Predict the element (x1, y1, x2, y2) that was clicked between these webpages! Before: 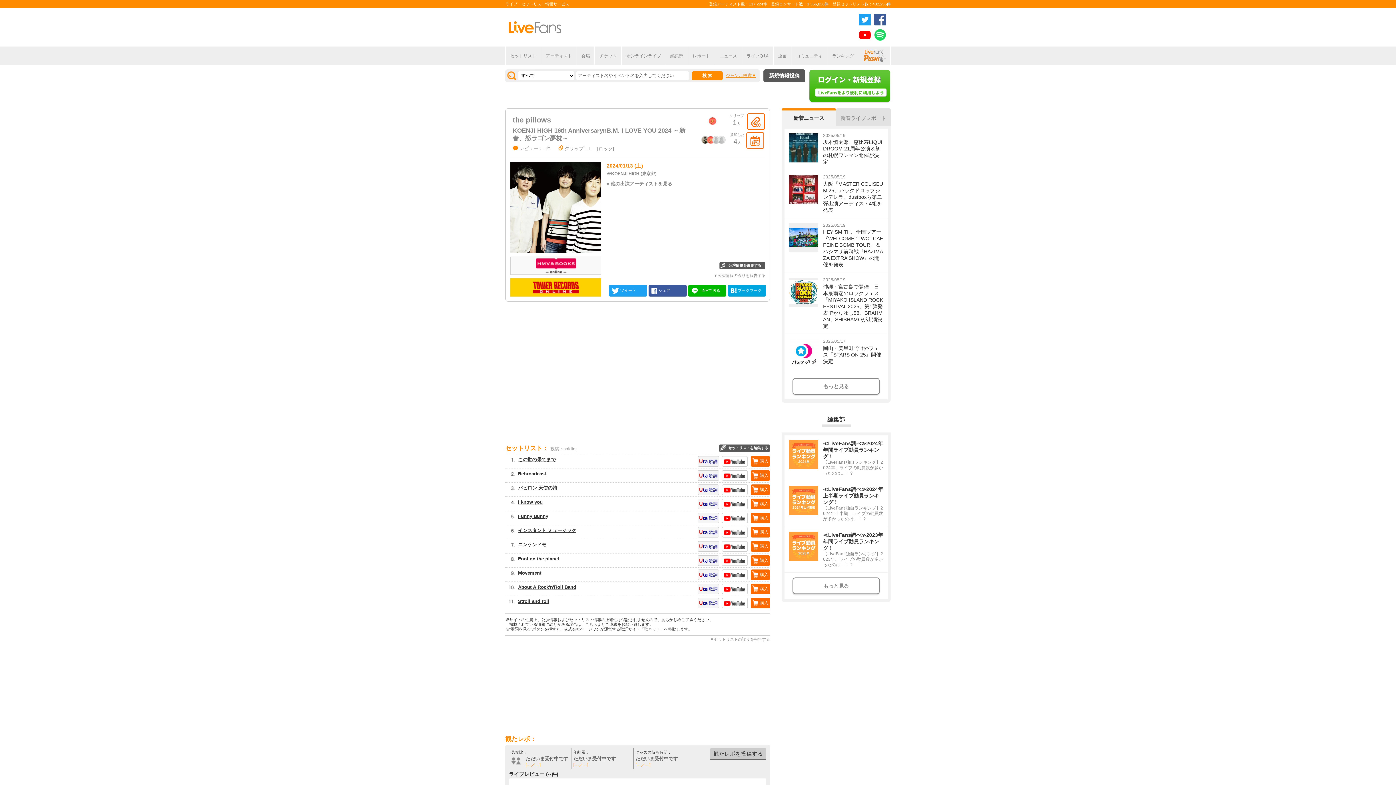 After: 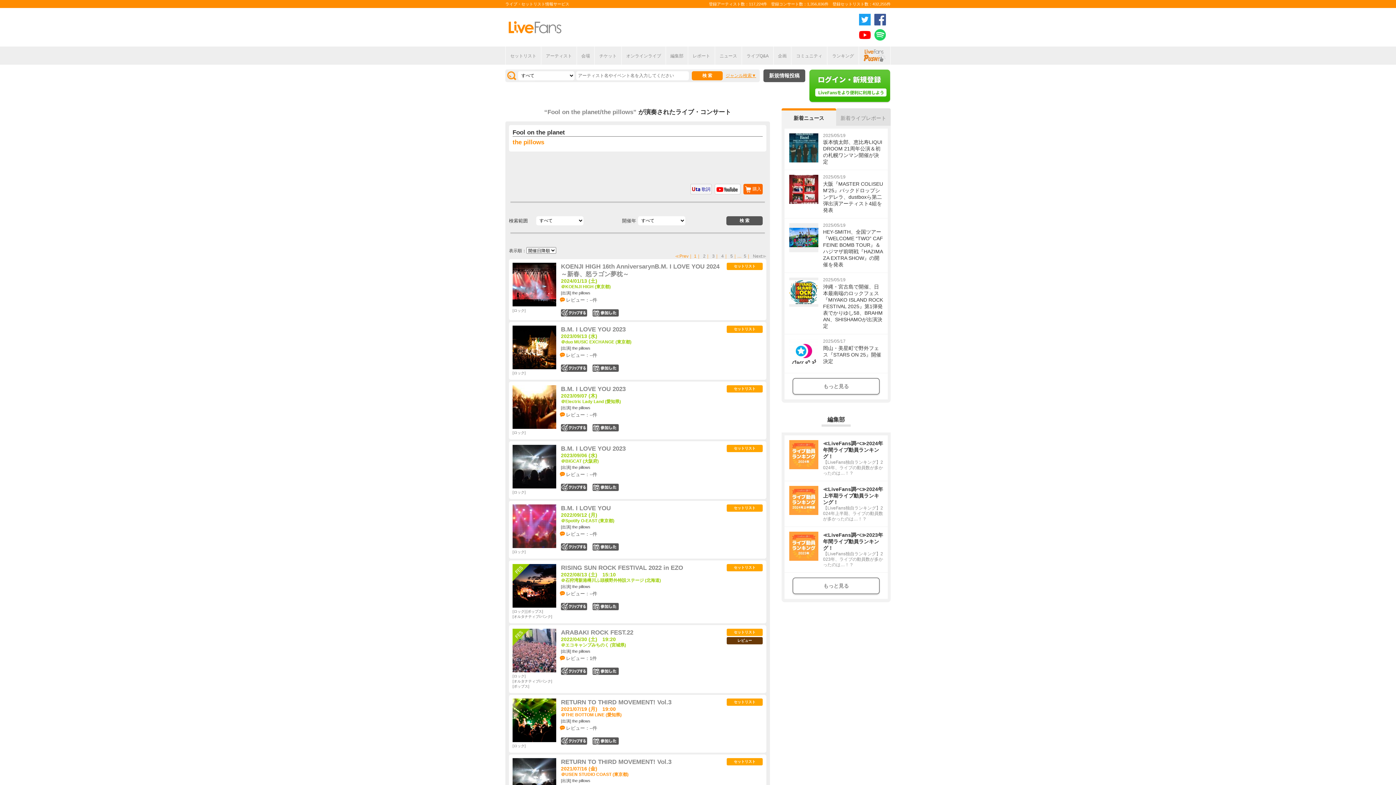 Action: label: Fool on the planet bbox: (518, 556, 559, 561)